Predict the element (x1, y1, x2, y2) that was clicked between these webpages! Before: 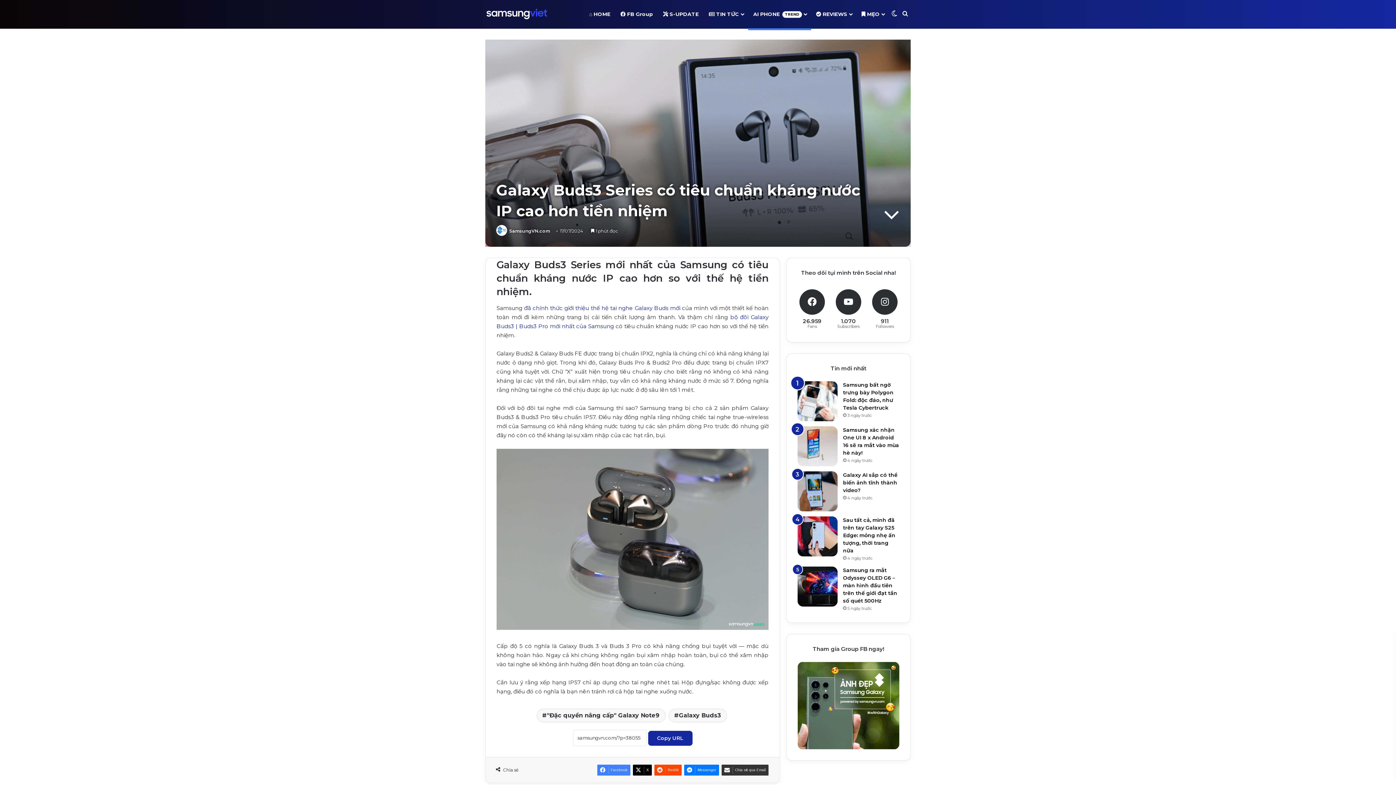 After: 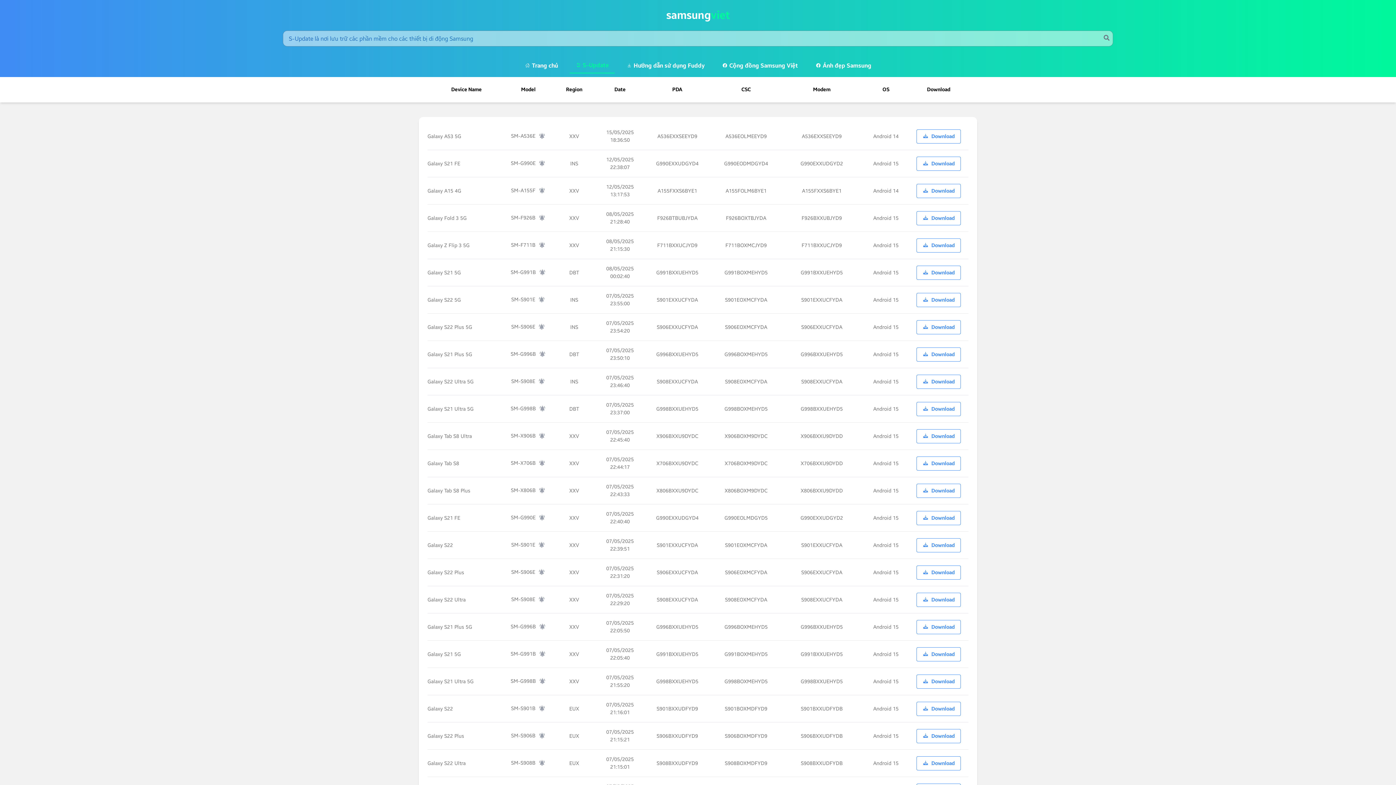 Action: bbox: (674, 0, 716, 28) label:  S-UPDATE